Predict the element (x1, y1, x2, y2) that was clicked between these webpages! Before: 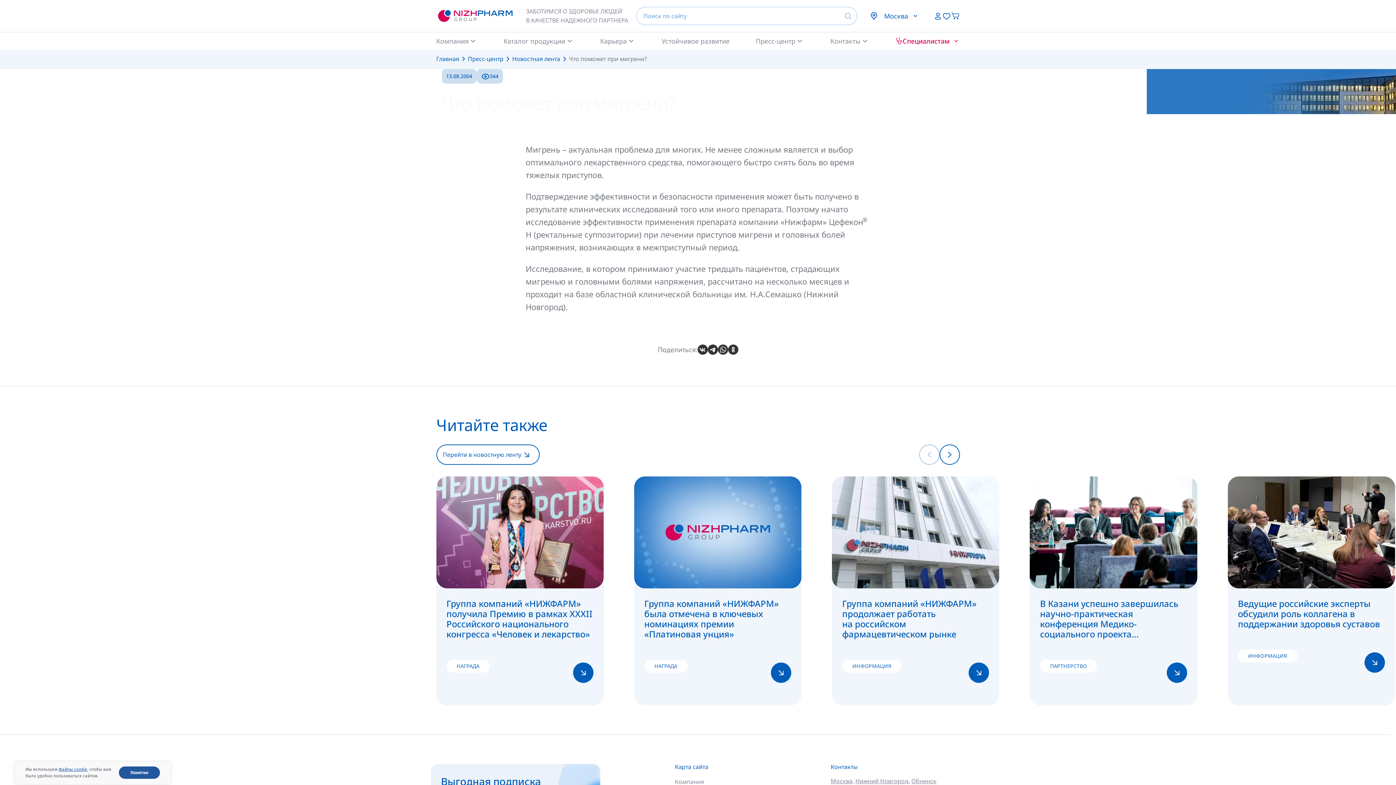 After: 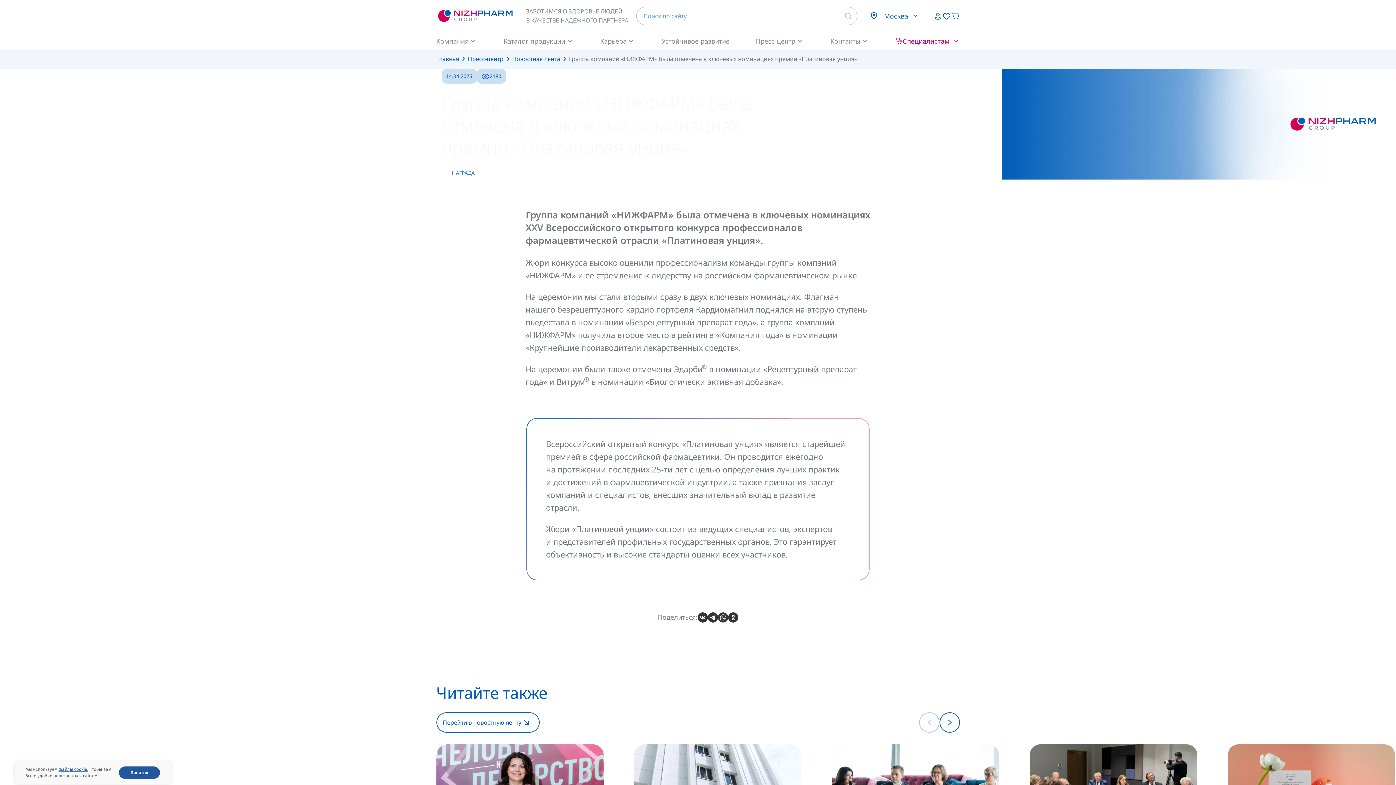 Action: bbox: (644, 598, 791, 639) label: Группа компаний «НИЖФАРМ» была отмечена в ключевых номинациях премии «Платиновая унция»